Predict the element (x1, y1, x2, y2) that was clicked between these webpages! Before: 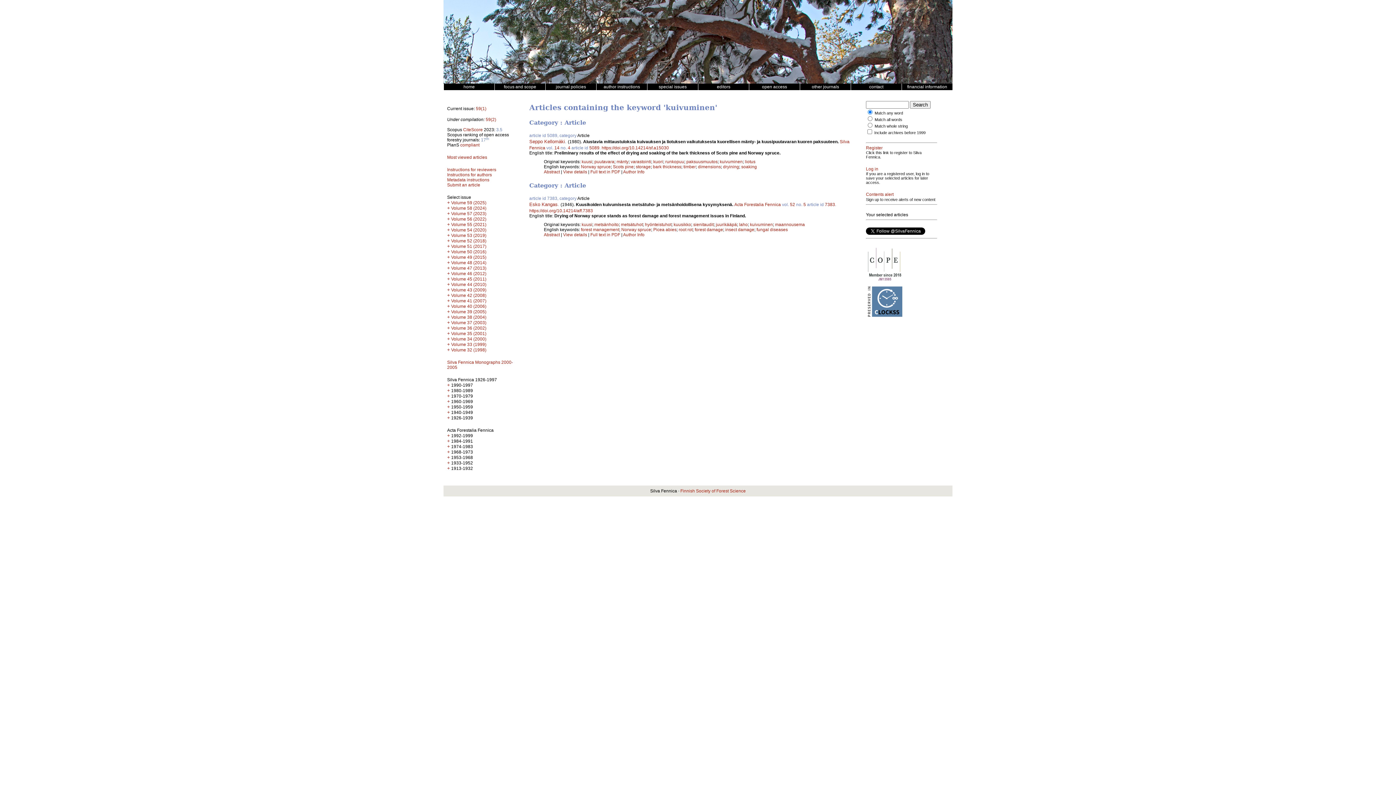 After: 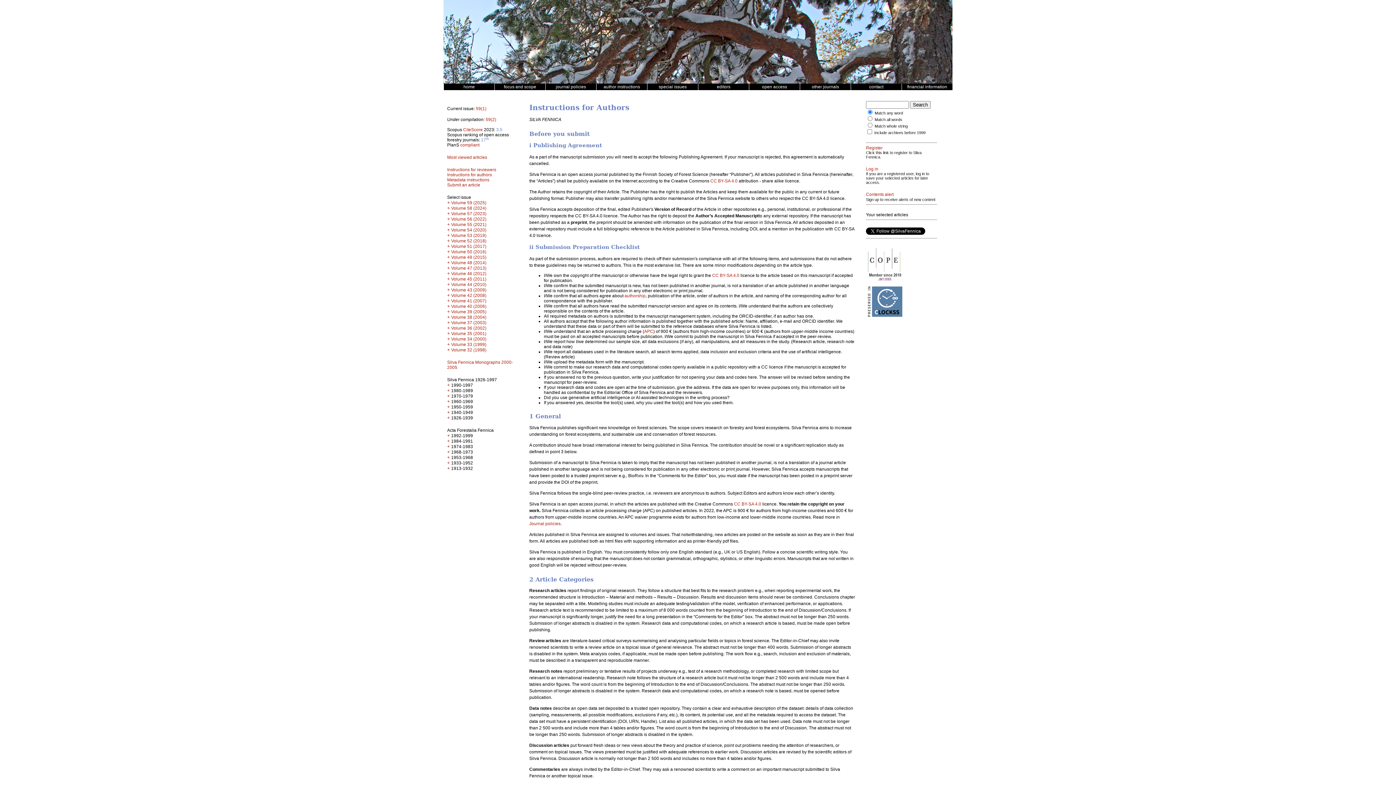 Action: label: Instructions for authors bbox: (447, 172, 492, 177)